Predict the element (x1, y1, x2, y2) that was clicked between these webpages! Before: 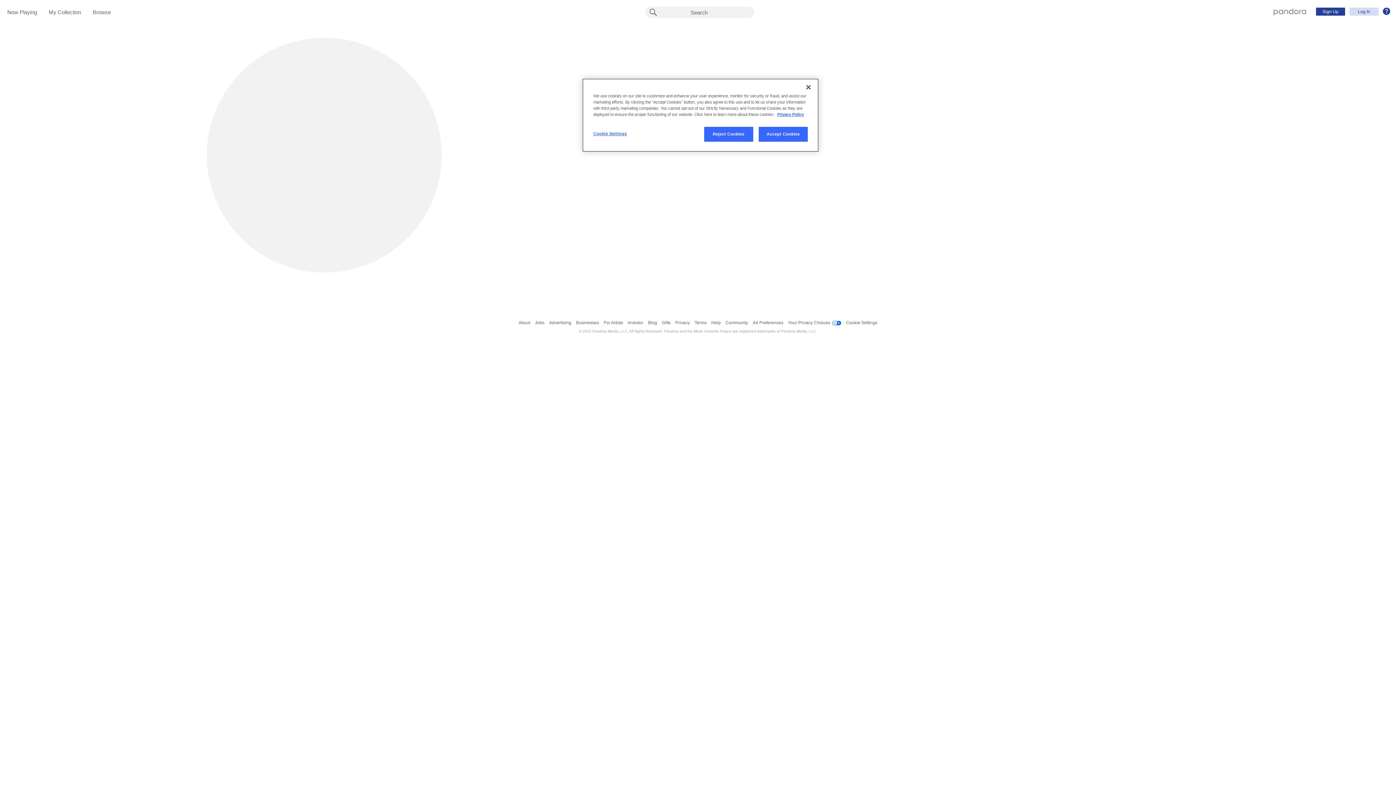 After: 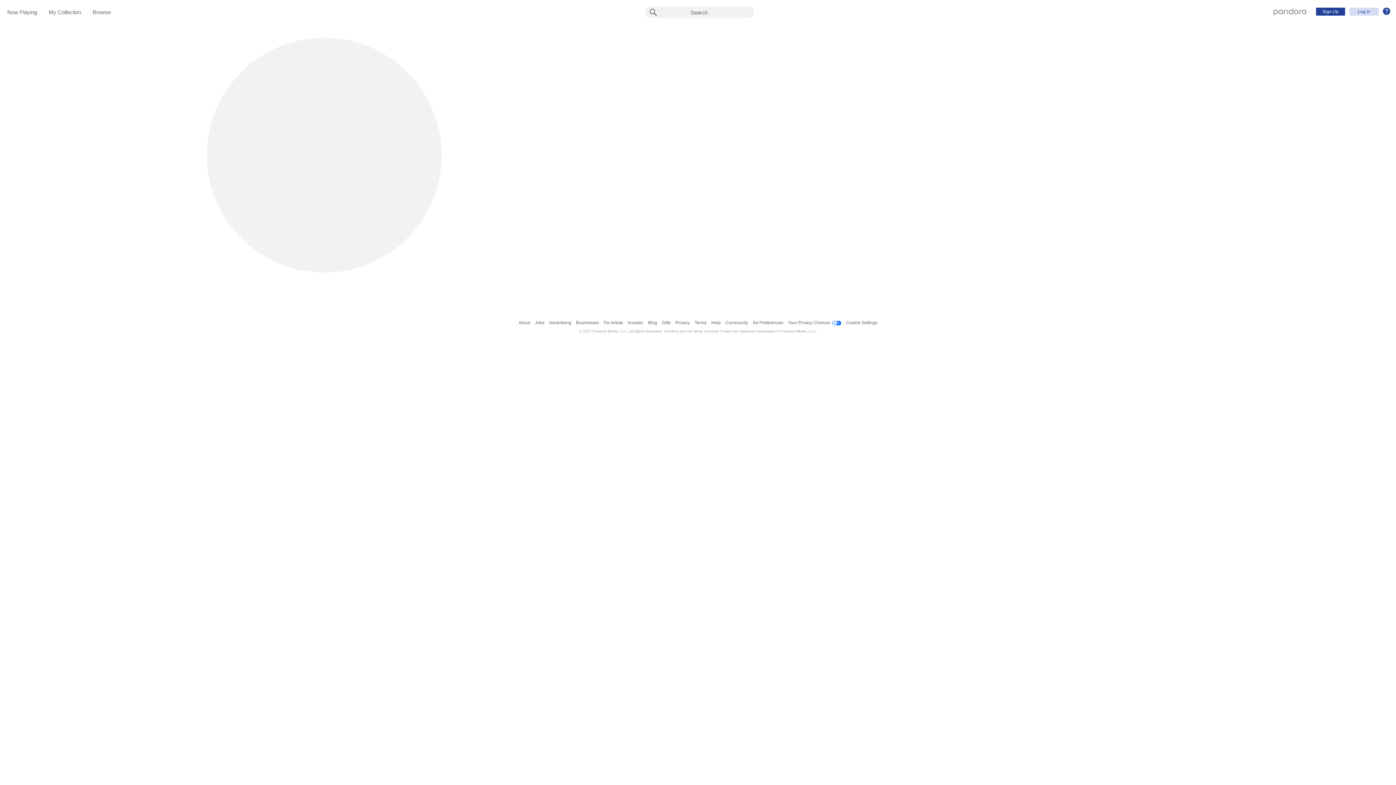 Action: label: Reject Cookies bbox: (704, 126, 753, 141)